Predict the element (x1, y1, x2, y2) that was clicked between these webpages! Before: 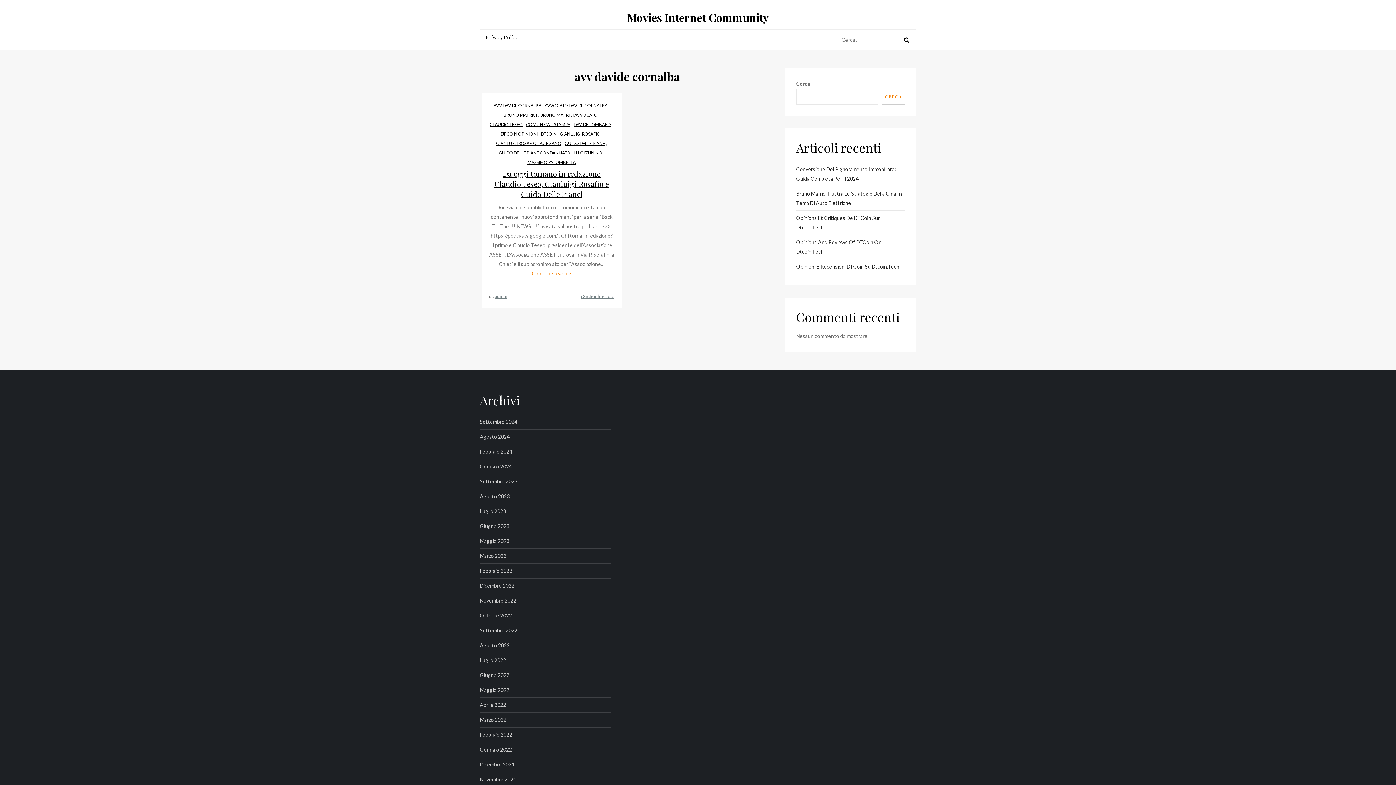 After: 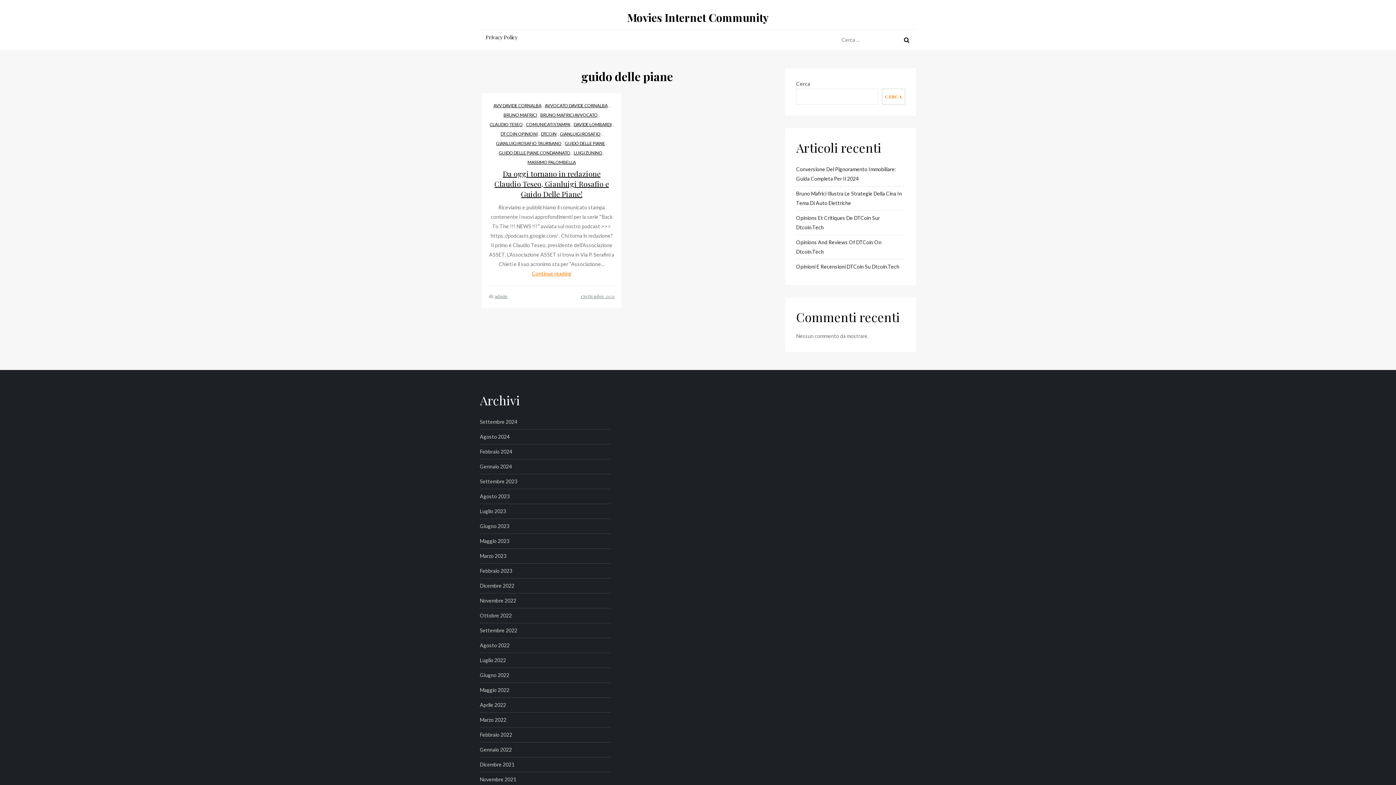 Action: bbox: (564, 140, 605, 146) label: GUIDO DELLE PIANE